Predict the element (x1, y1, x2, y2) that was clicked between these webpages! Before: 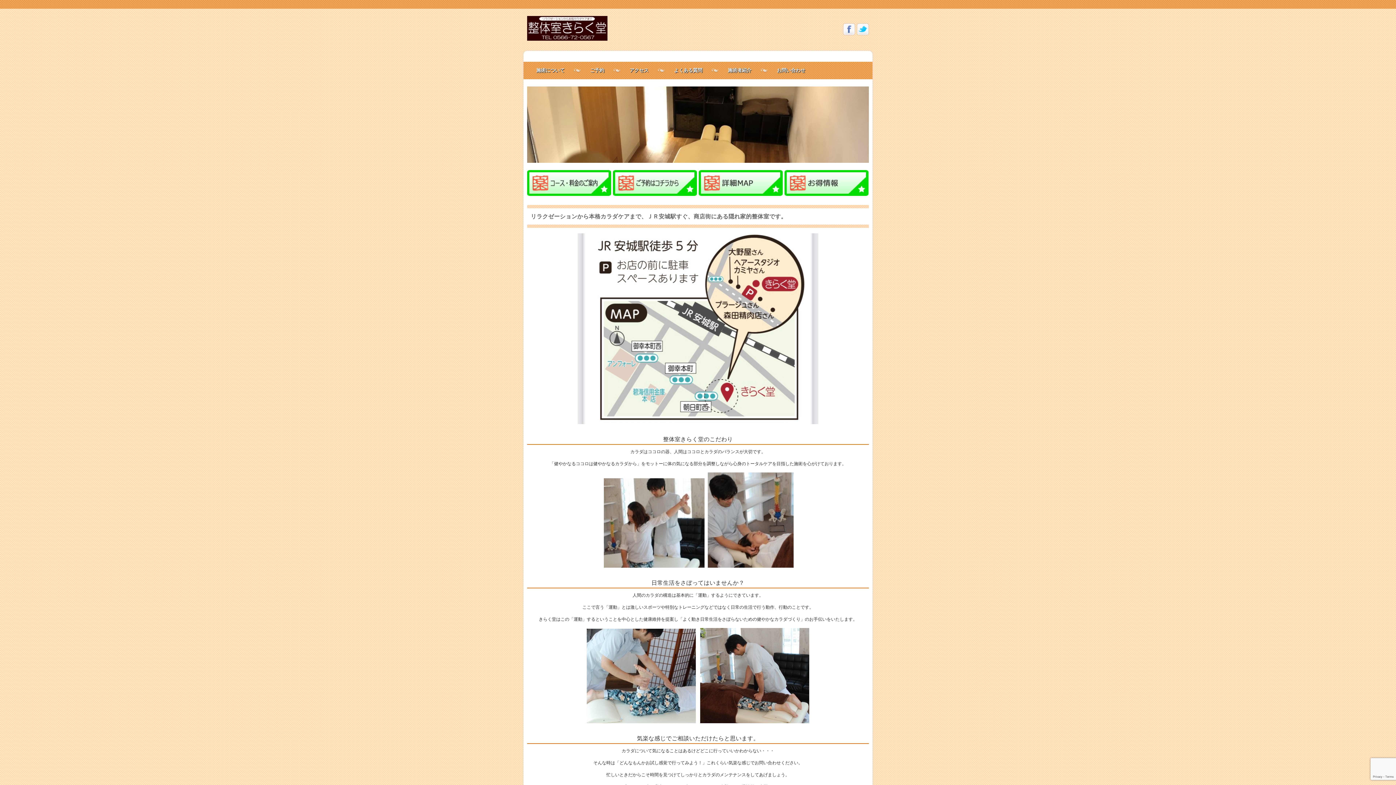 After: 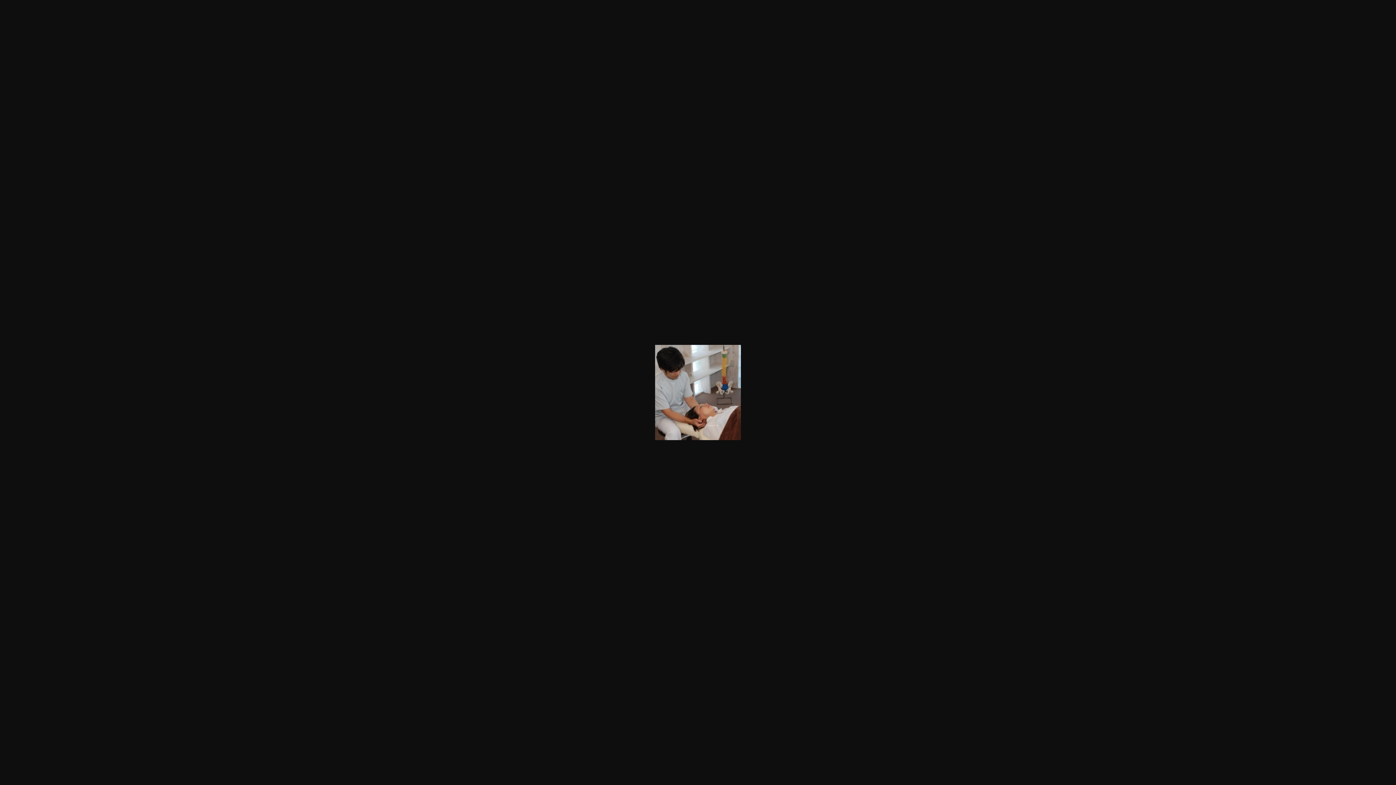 Action: bbox: (707, 564, 793, 569)